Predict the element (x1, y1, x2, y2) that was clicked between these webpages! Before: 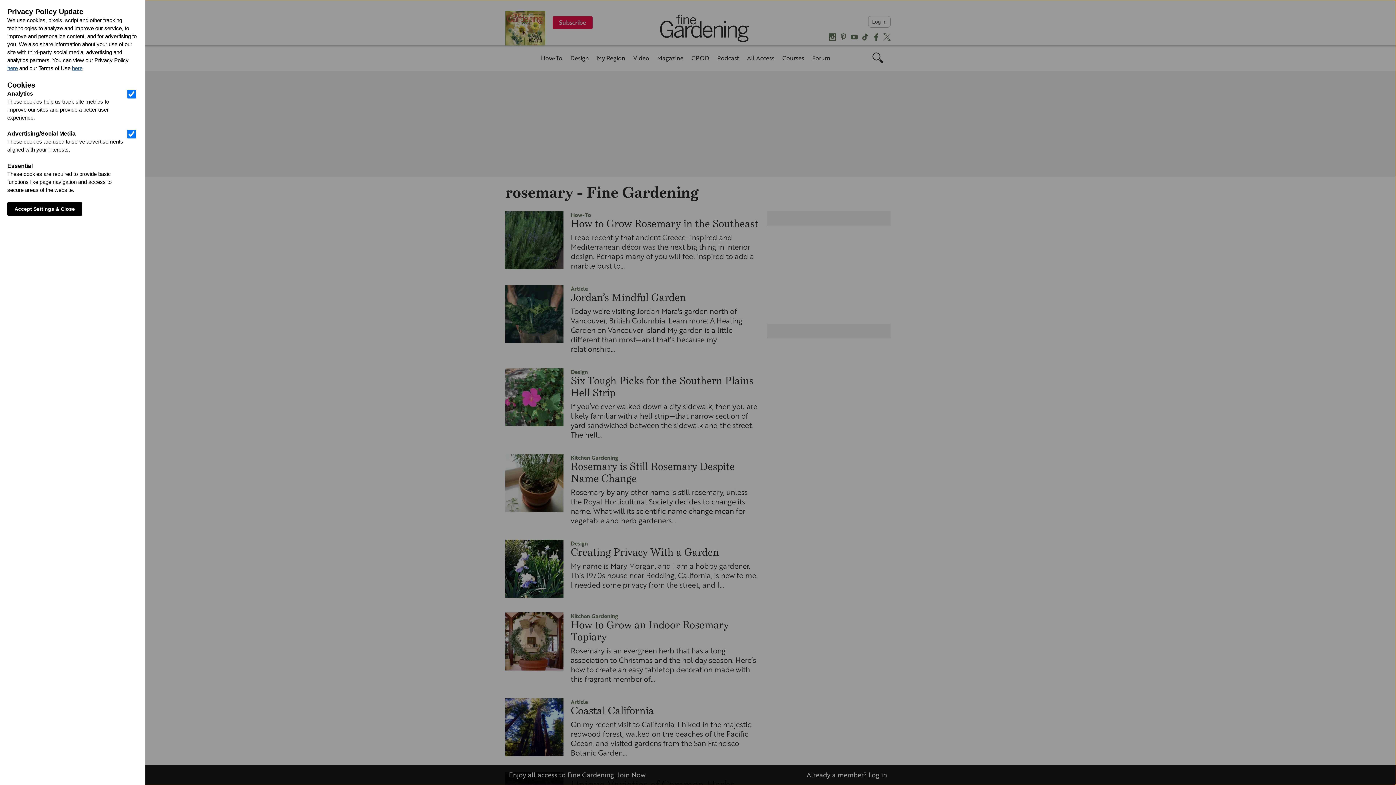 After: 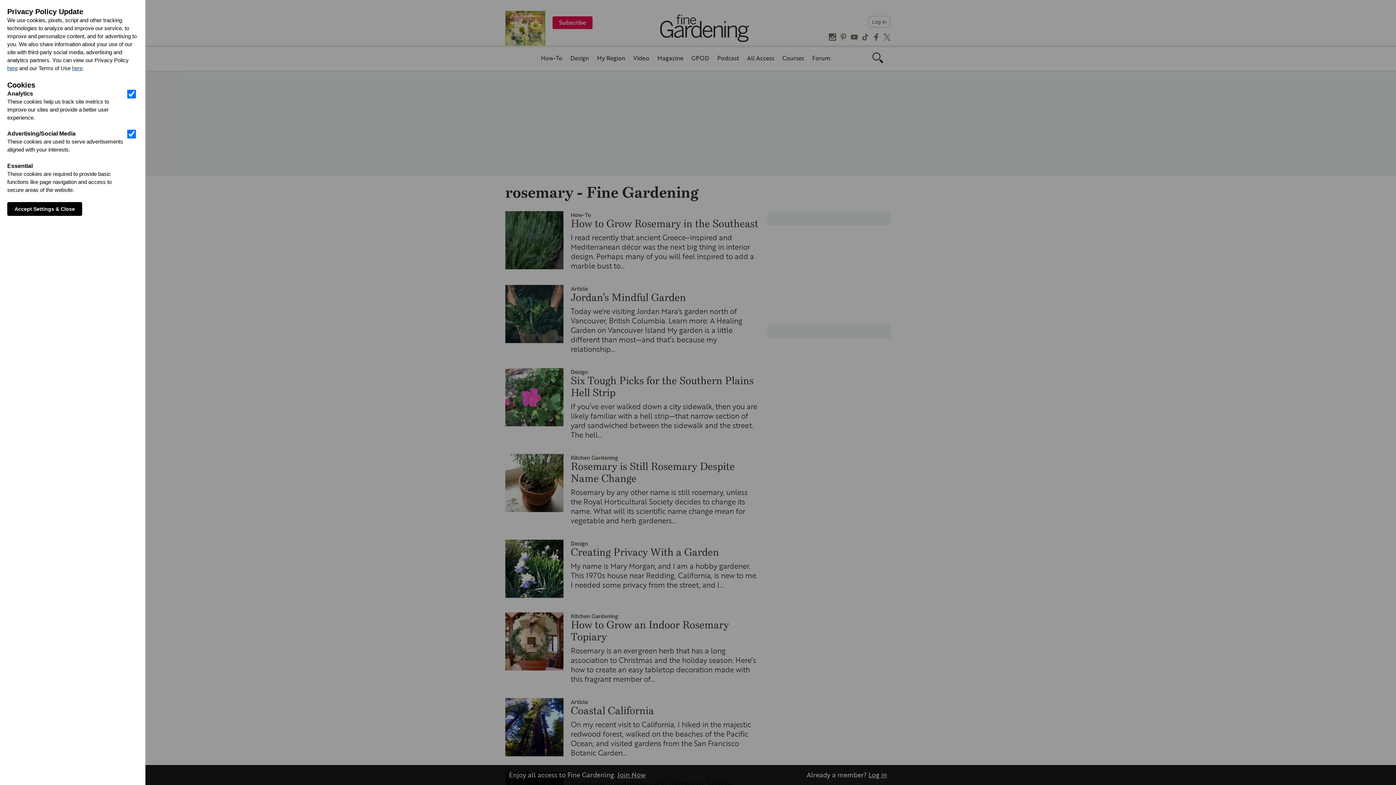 Action: label: here bbox: (72, 65, 82, 71)